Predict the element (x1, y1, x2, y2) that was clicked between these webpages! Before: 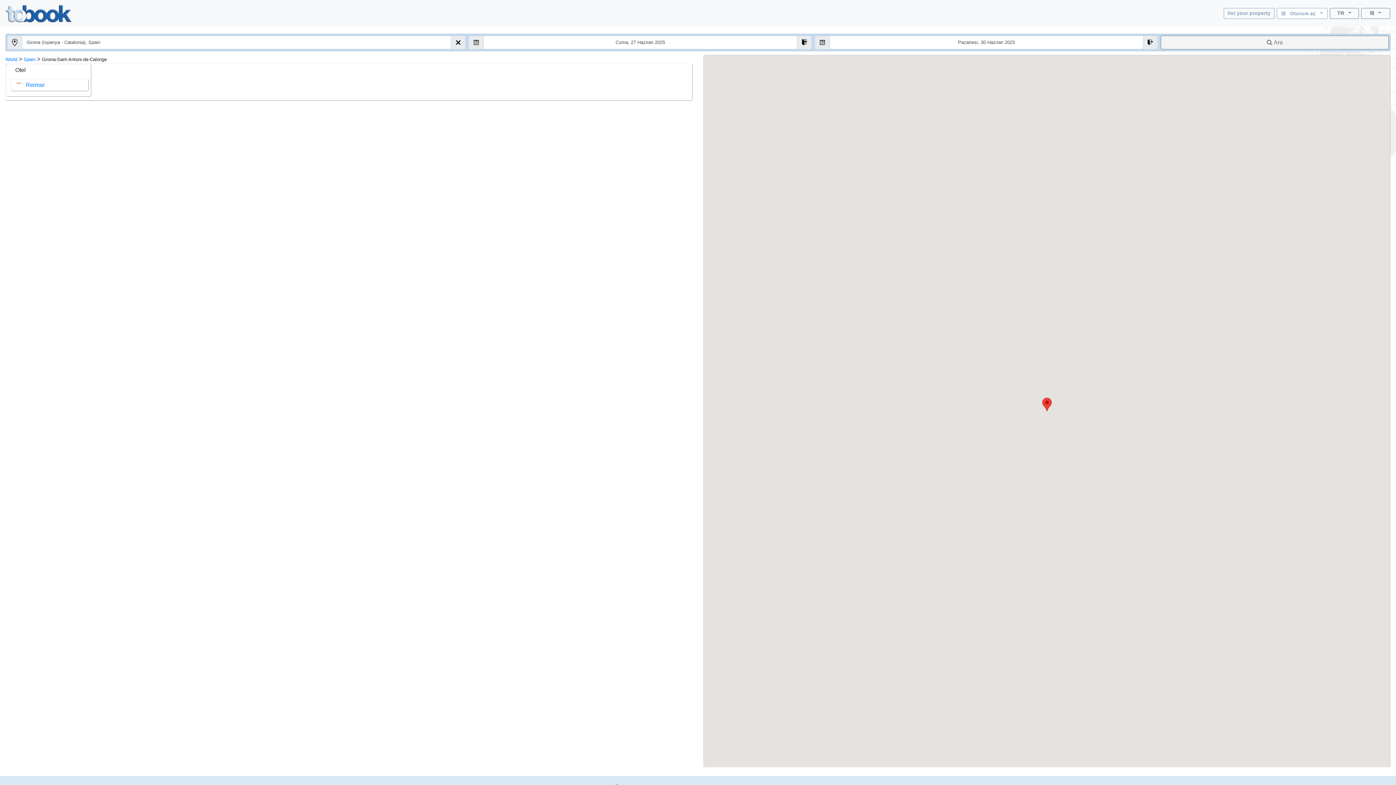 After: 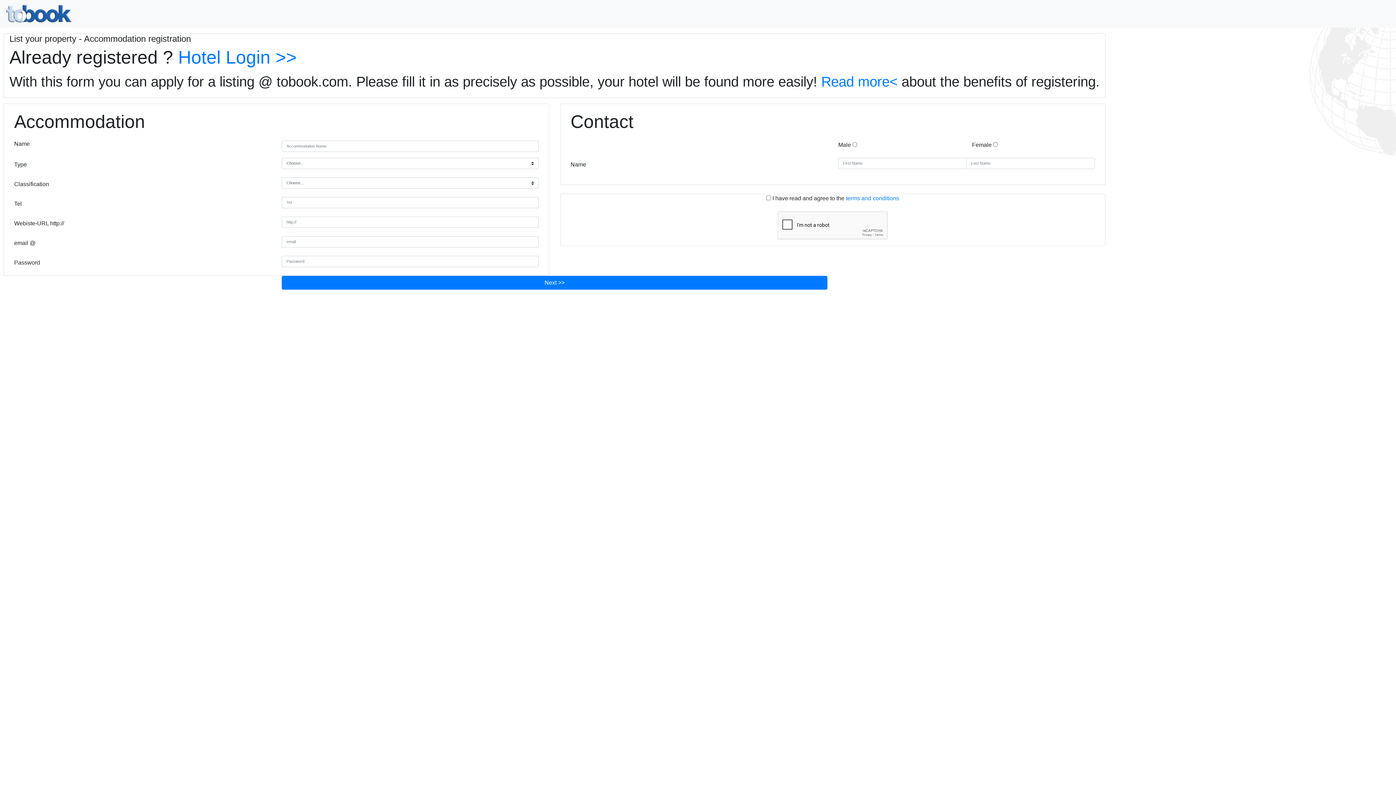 Action: label: list your property bbox: (1224, 7, 1274, 18)